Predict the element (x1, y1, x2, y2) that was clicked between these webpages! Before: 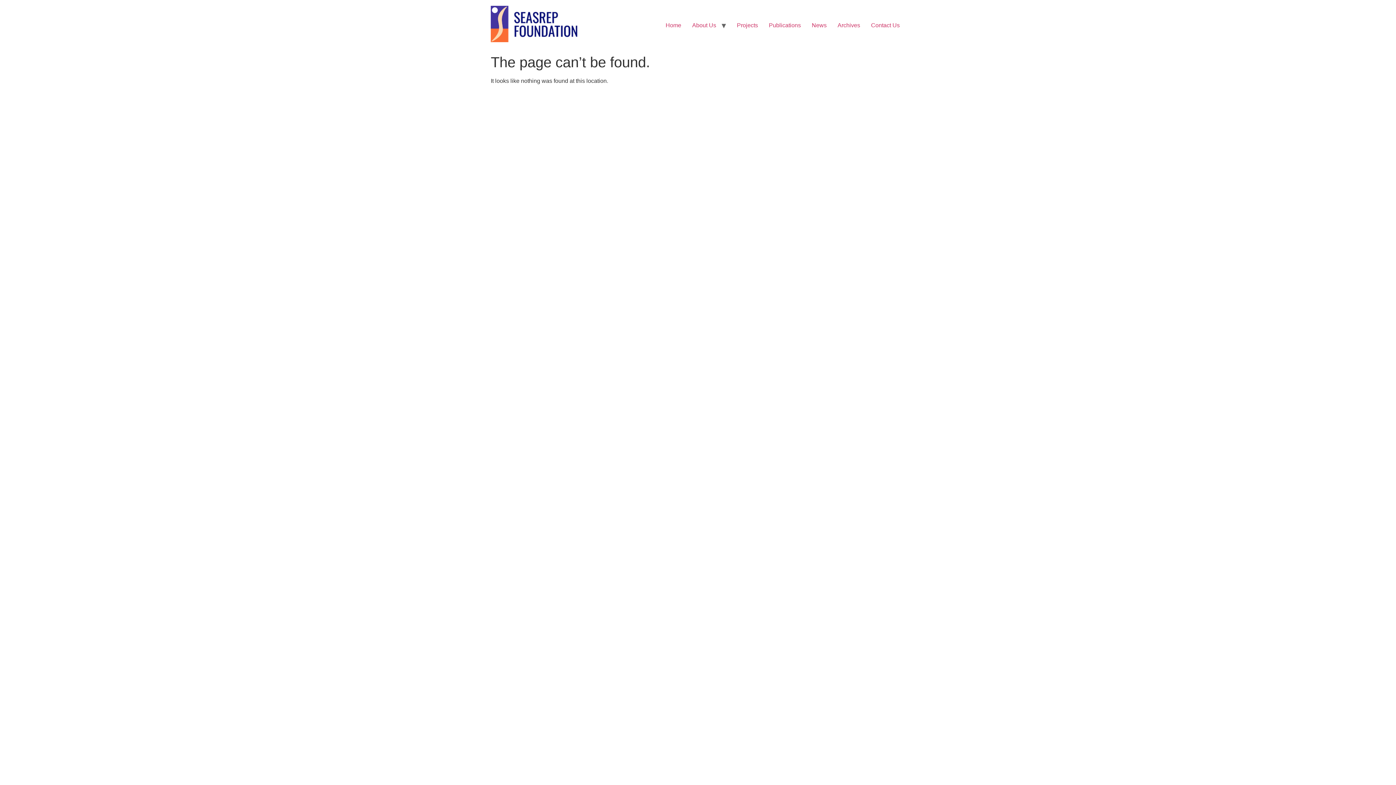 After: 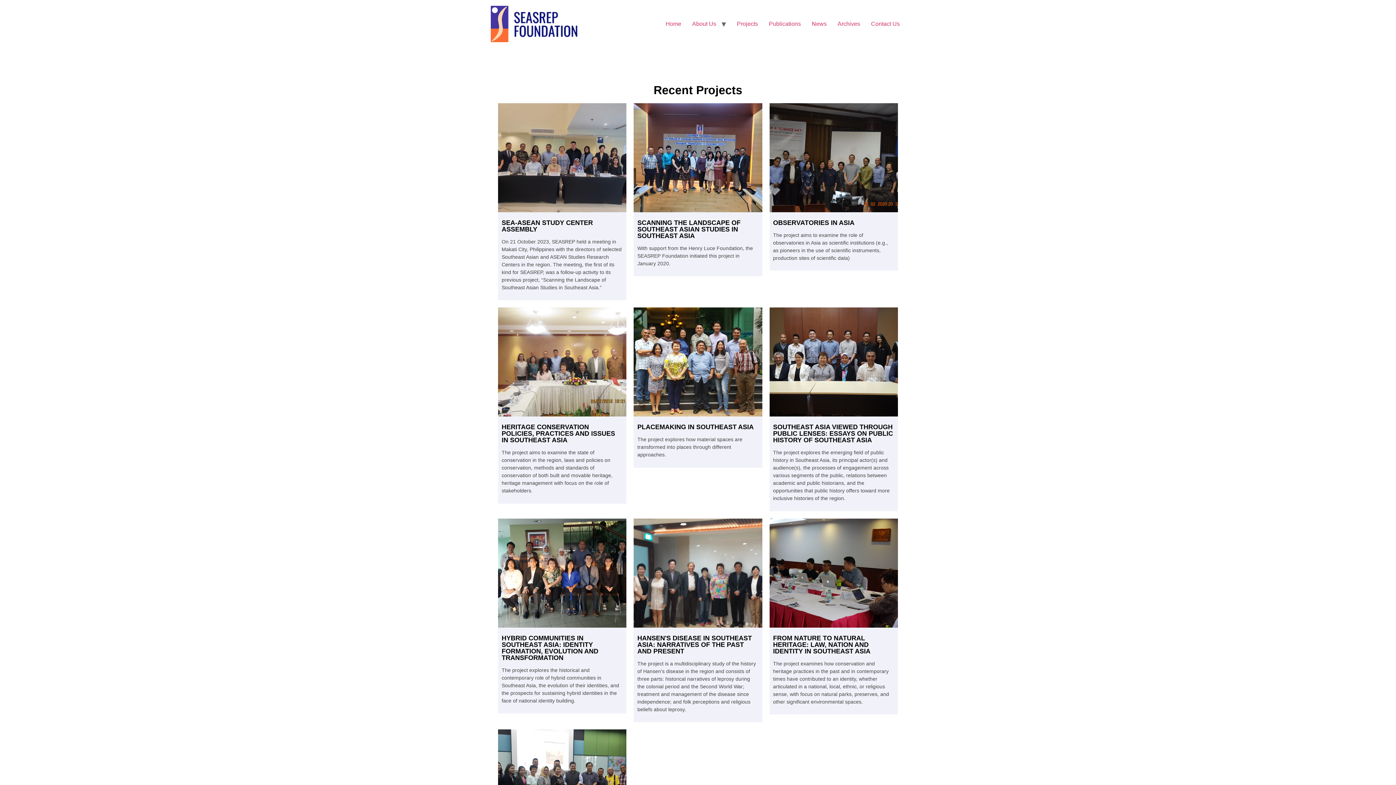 Action: bbox: (731, 18, 763, 32) label: Projects